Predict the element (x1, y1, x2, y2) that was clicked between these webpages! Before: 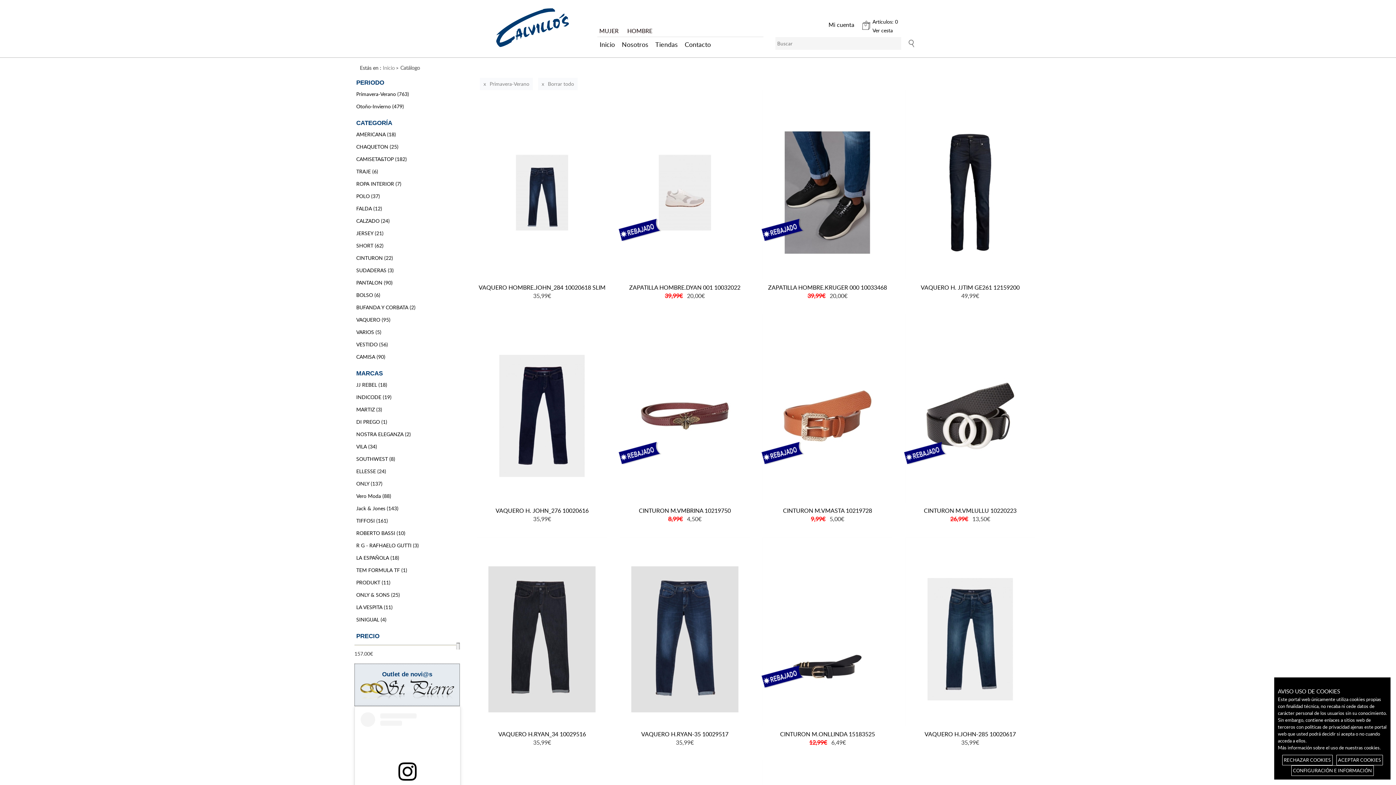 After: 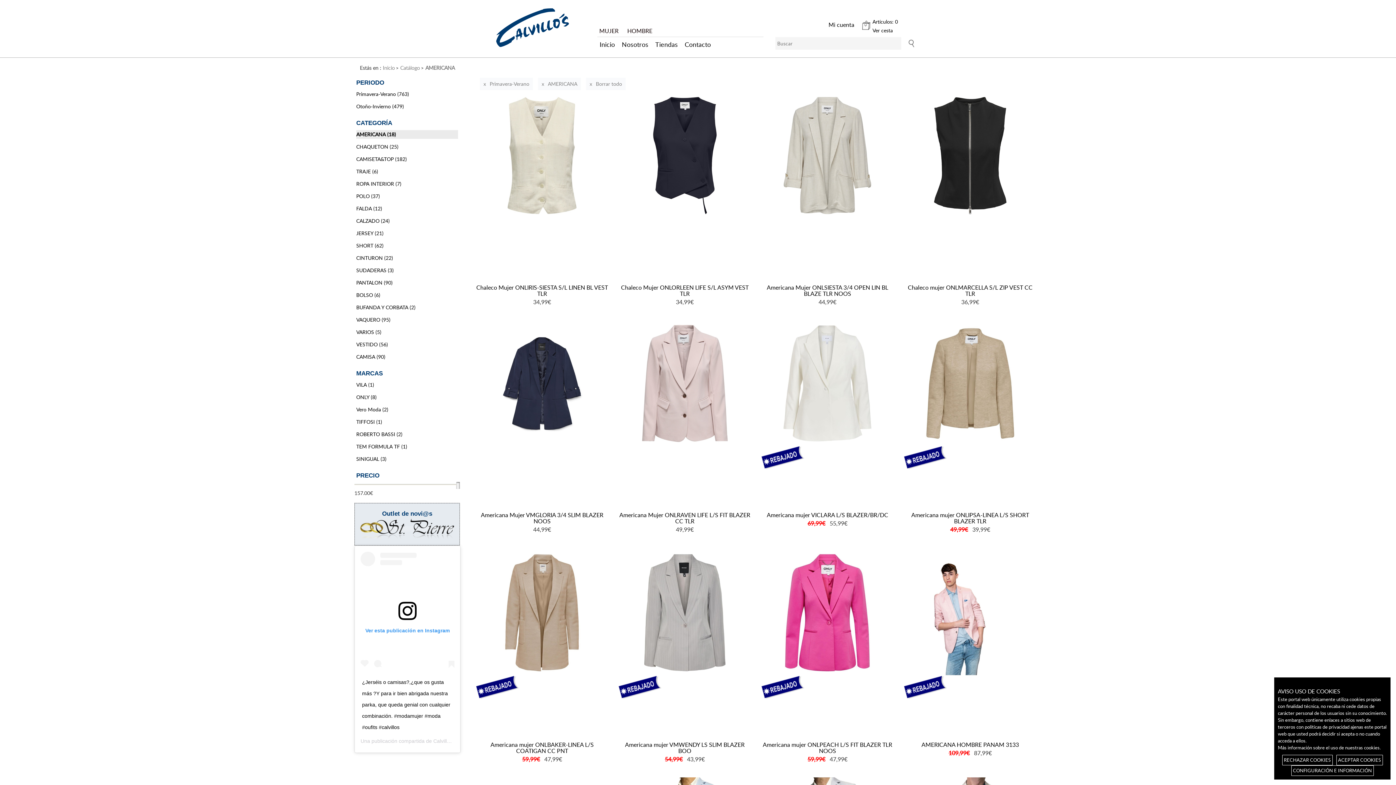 Action: label: AMERICANA (18) bbox: (356, 130, 396, 137)